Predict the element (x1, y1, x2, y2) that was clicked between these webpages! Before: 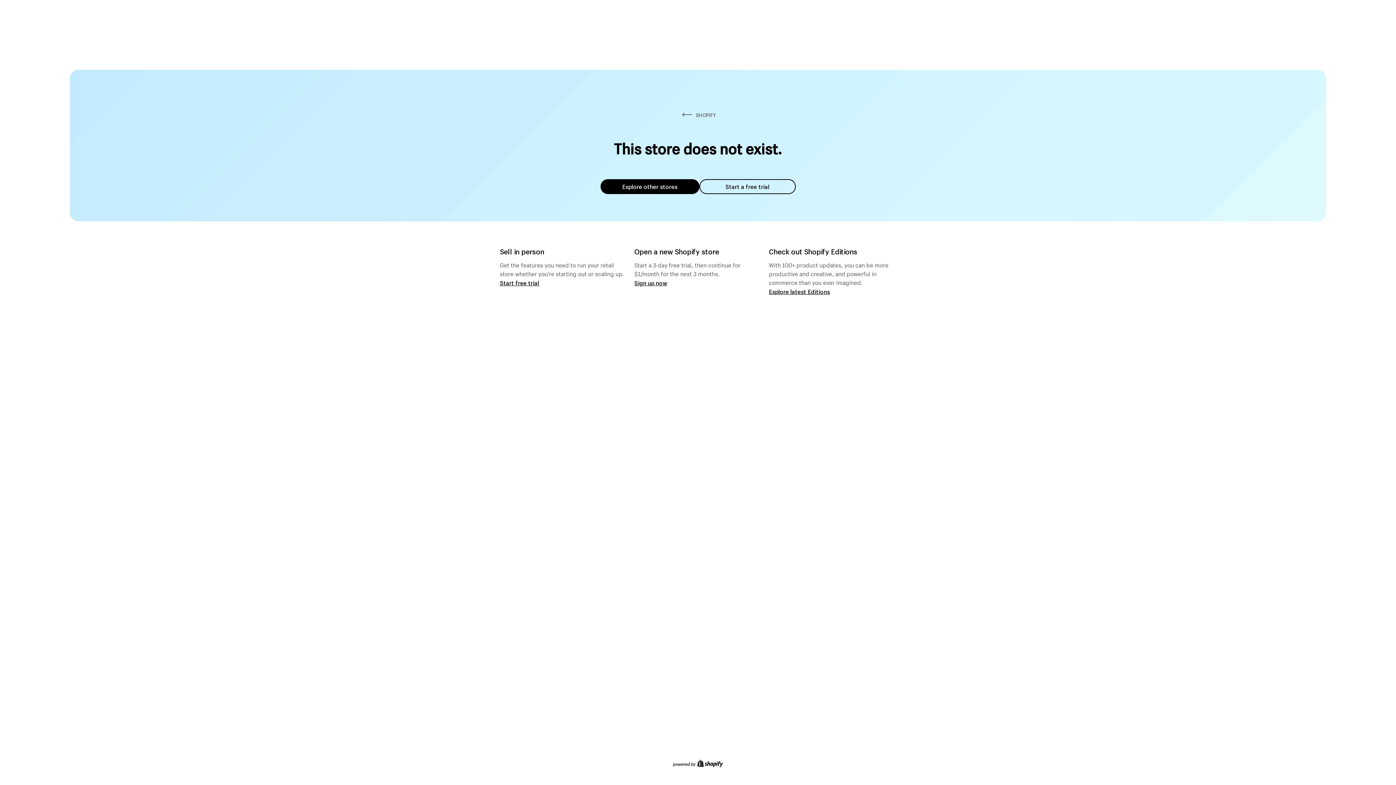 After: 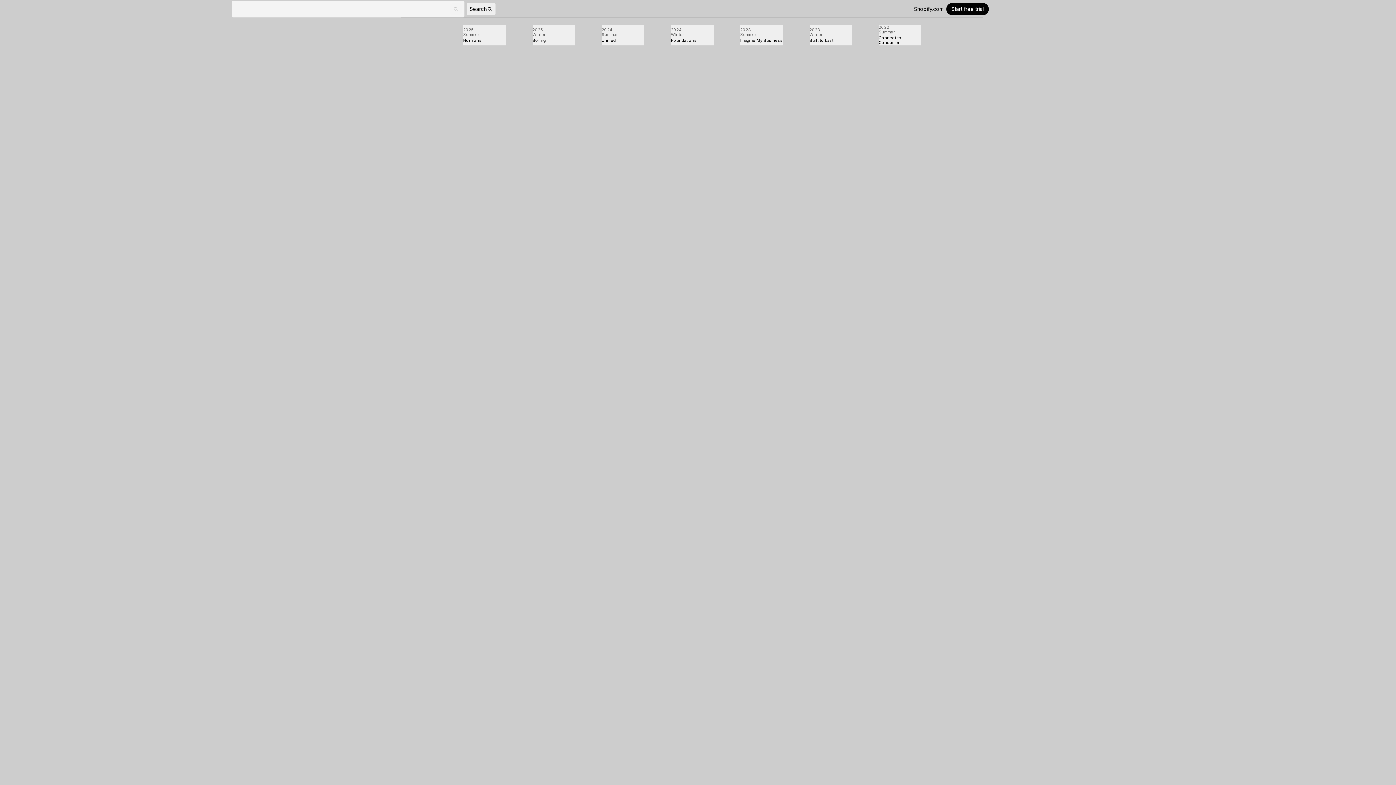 Action: bbox: (769, 287, 830, 295) label: Explore latest Editions